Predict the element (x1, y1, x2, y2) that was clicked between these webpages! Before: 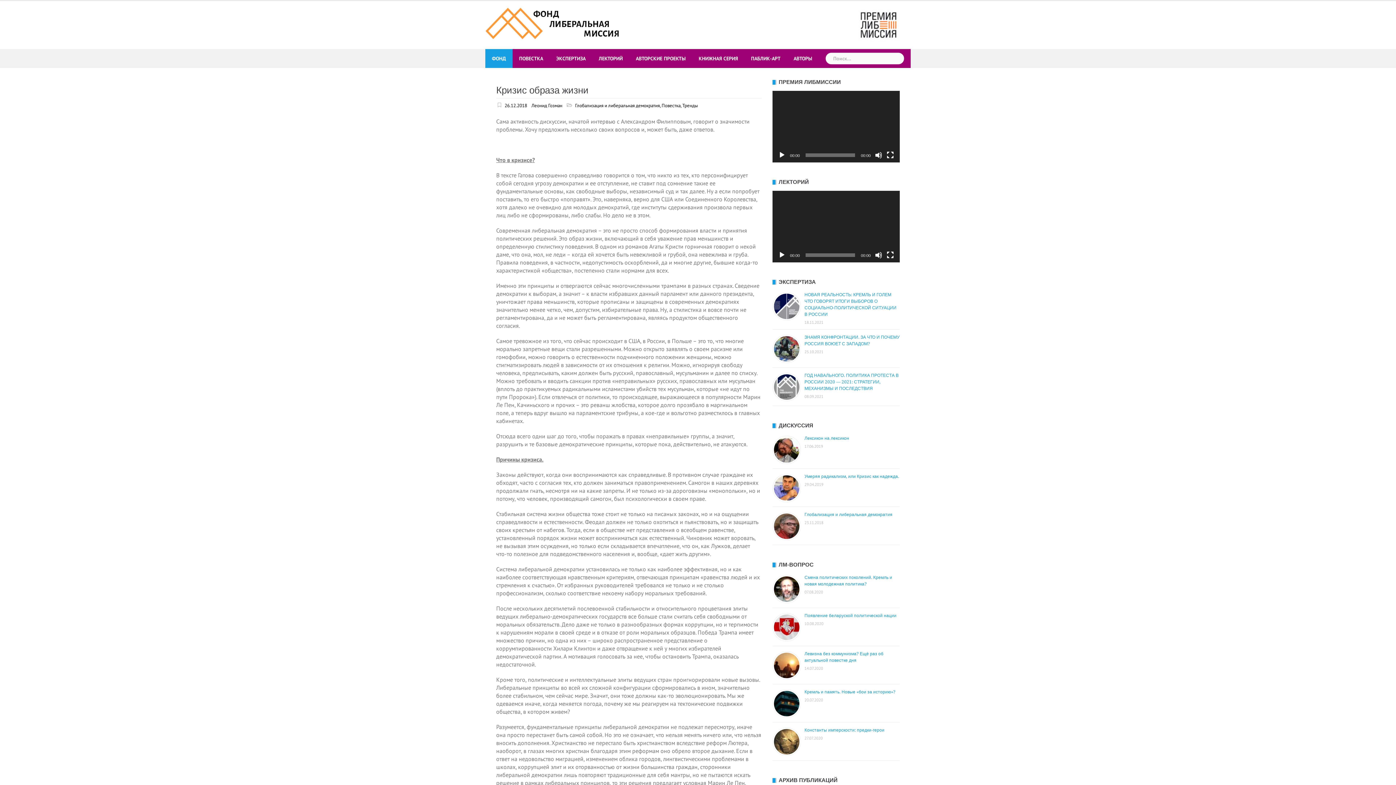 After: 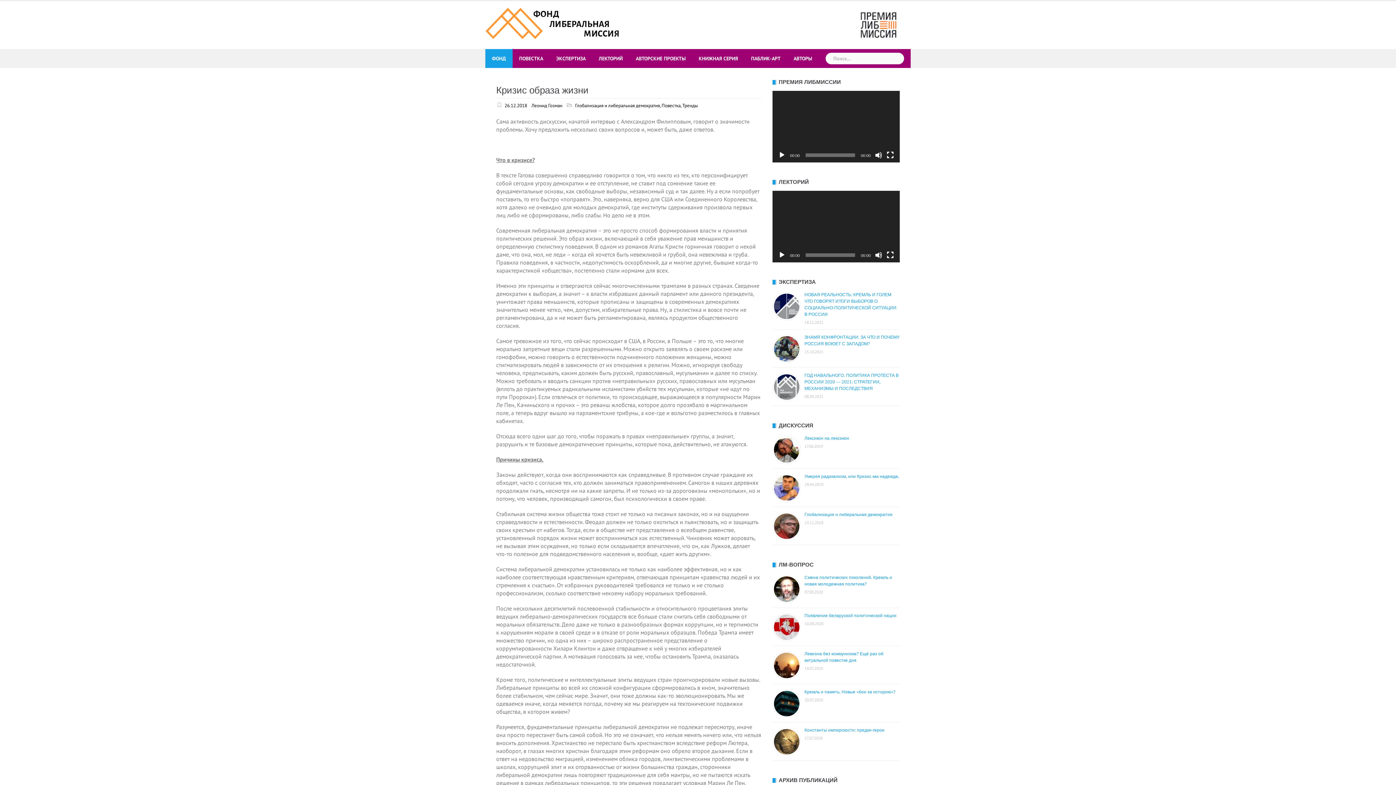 Action: label: 26.12.2018 bbox: (504, 102, 527, 109)